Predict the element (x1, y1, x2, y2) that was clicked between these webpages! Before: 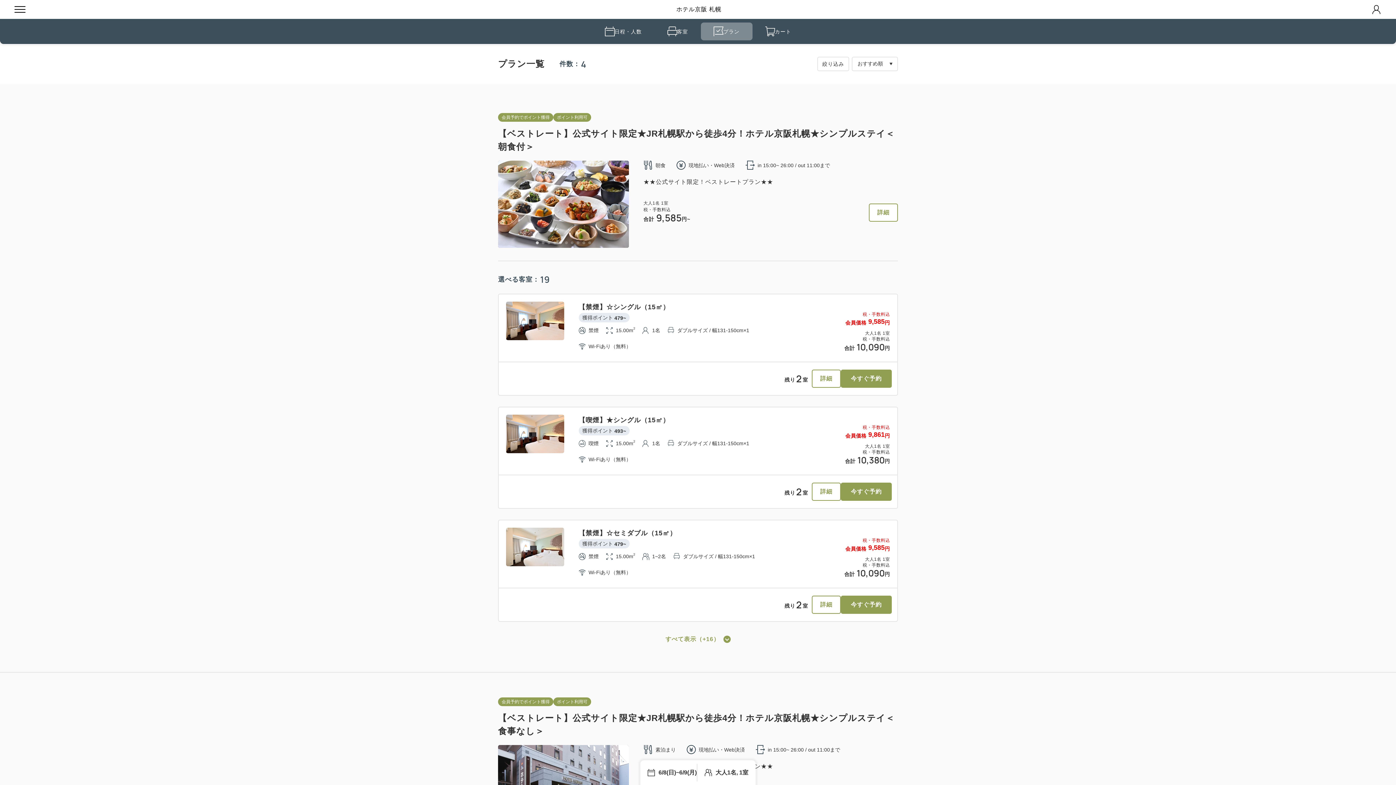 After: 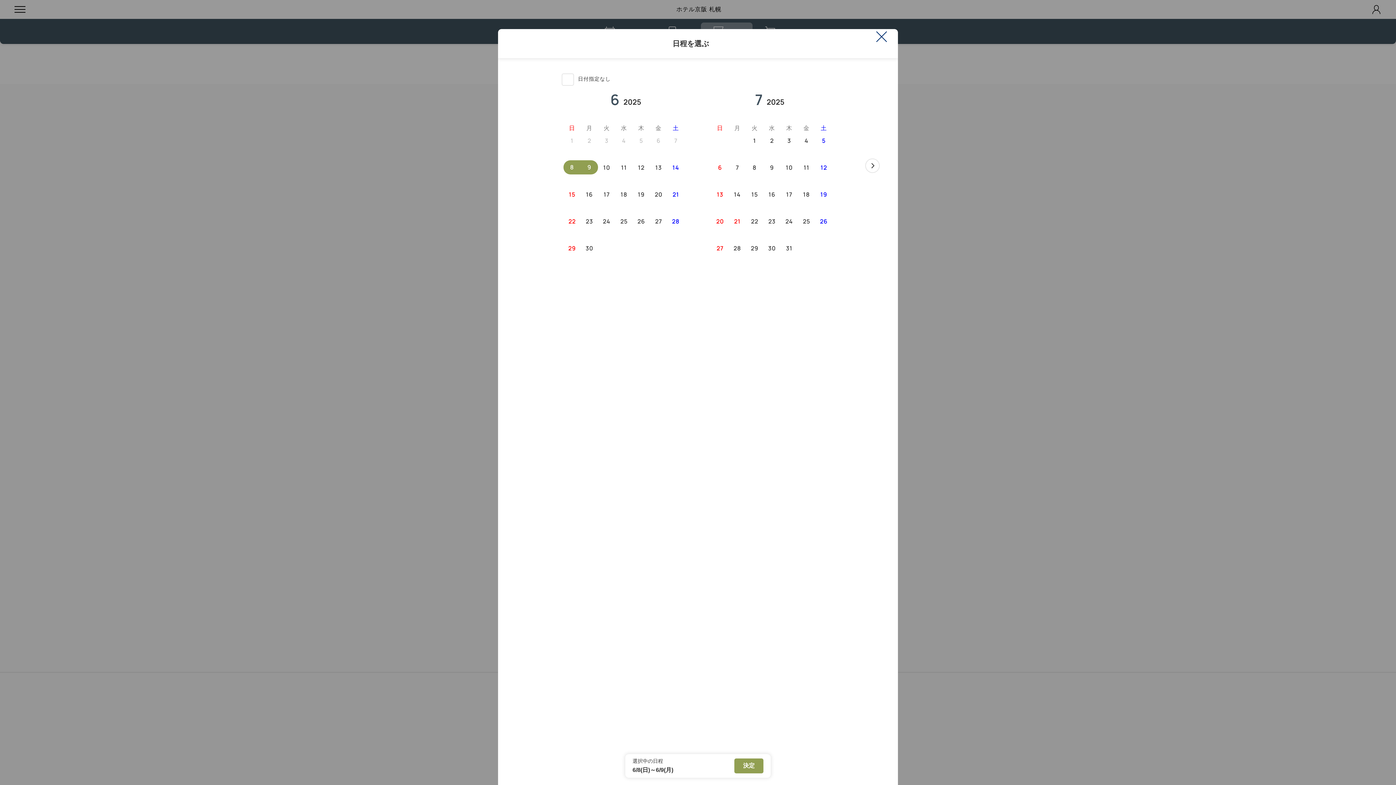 Action: label: 6/8(日)~6/9(月) bbox: (647, 764, 696, 781)